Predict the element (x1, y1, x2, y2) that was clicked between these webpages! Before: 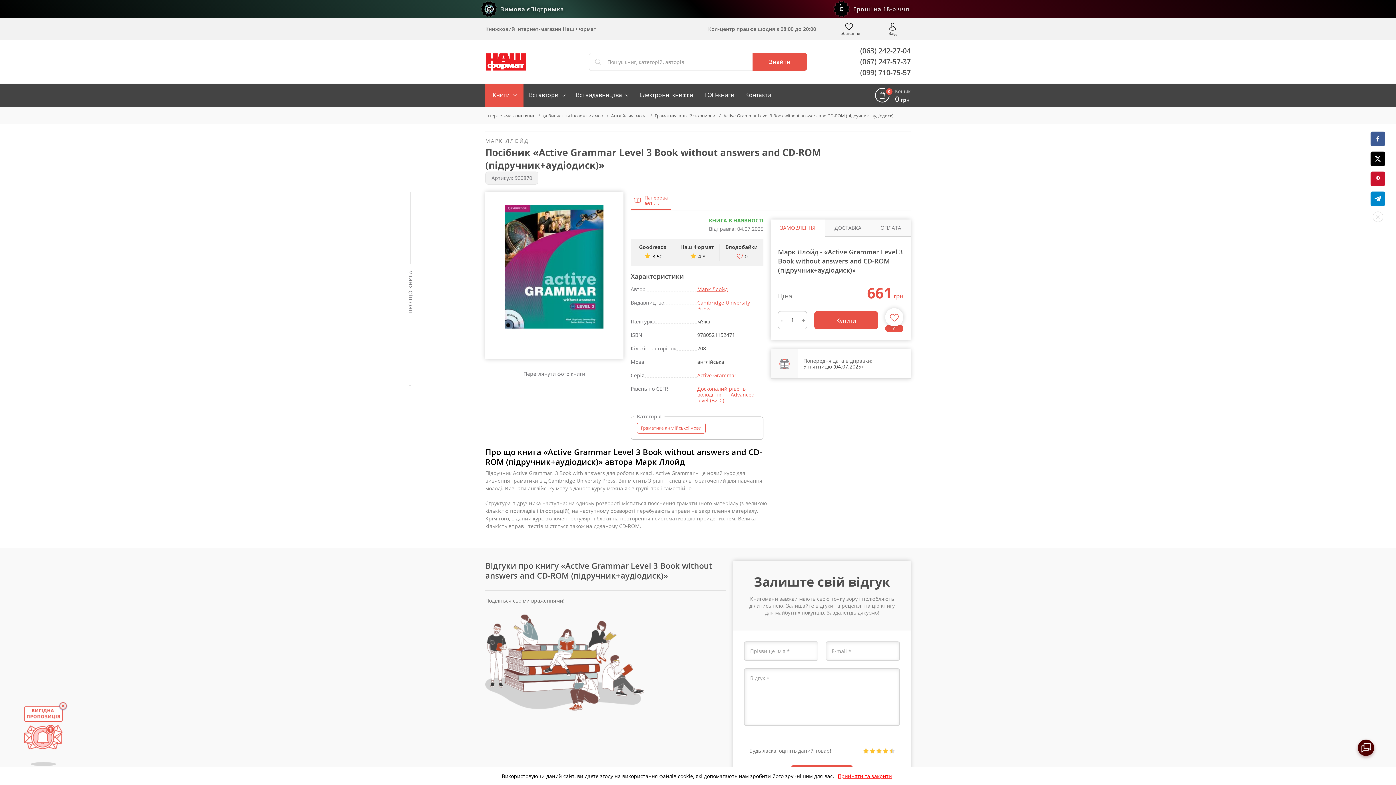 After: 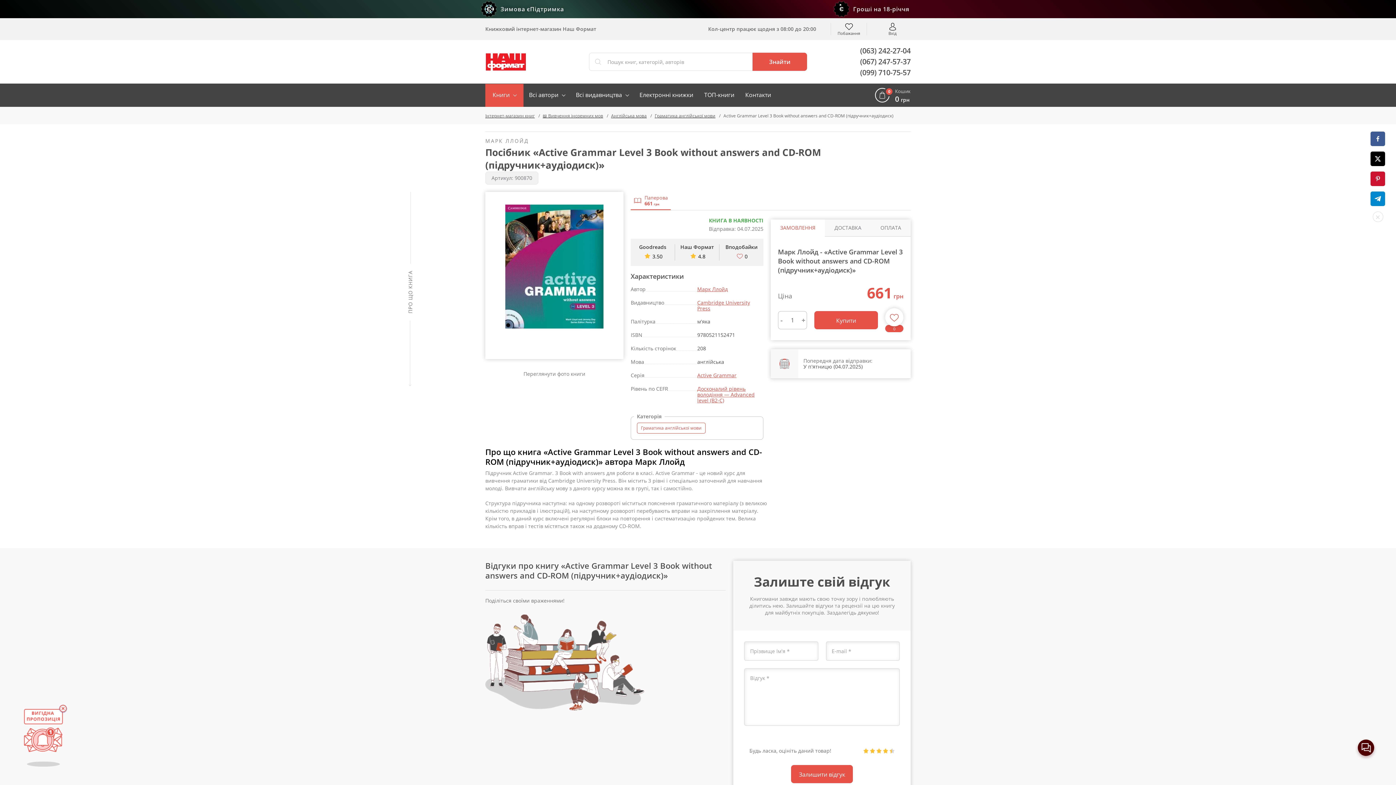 Action: bbox: (835, 772, 894, 780) label: Прийняти та закрити